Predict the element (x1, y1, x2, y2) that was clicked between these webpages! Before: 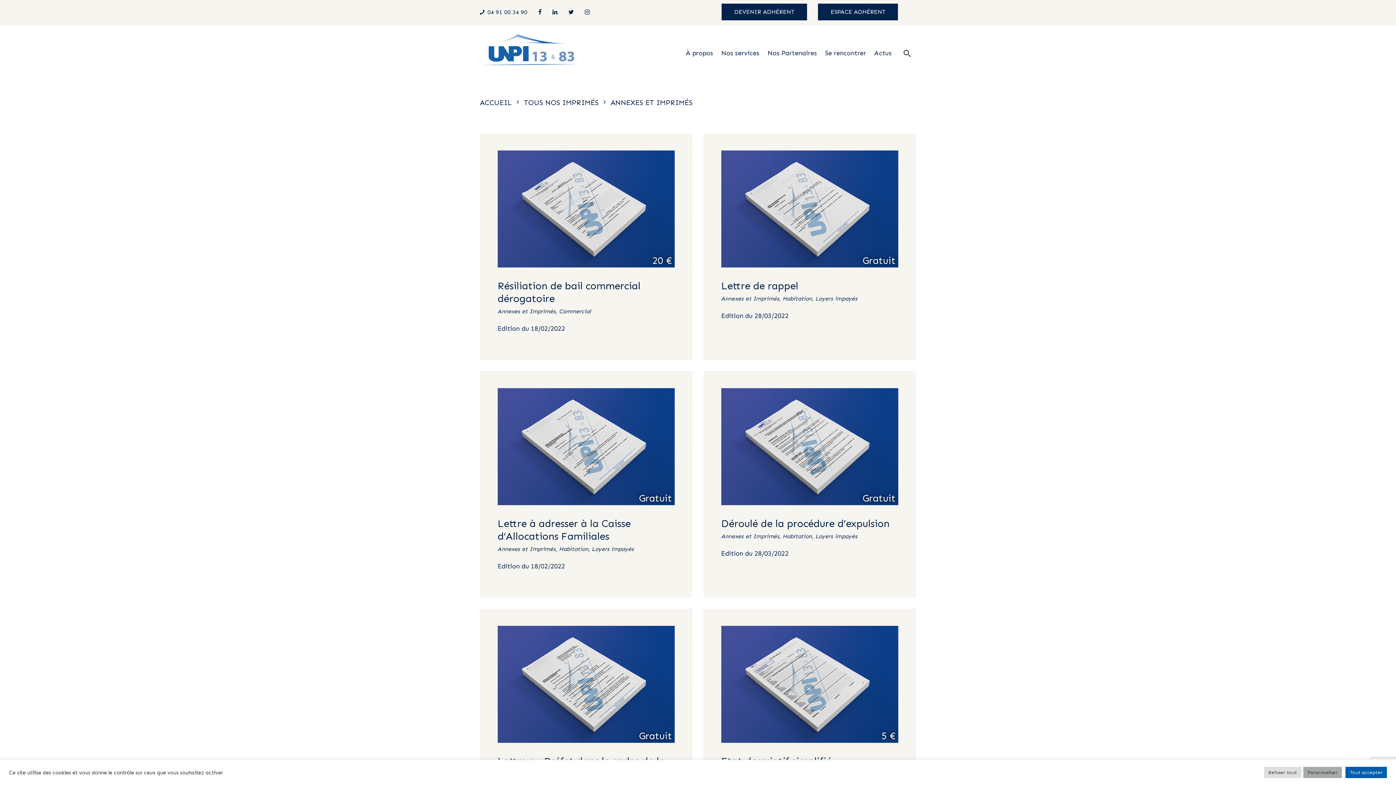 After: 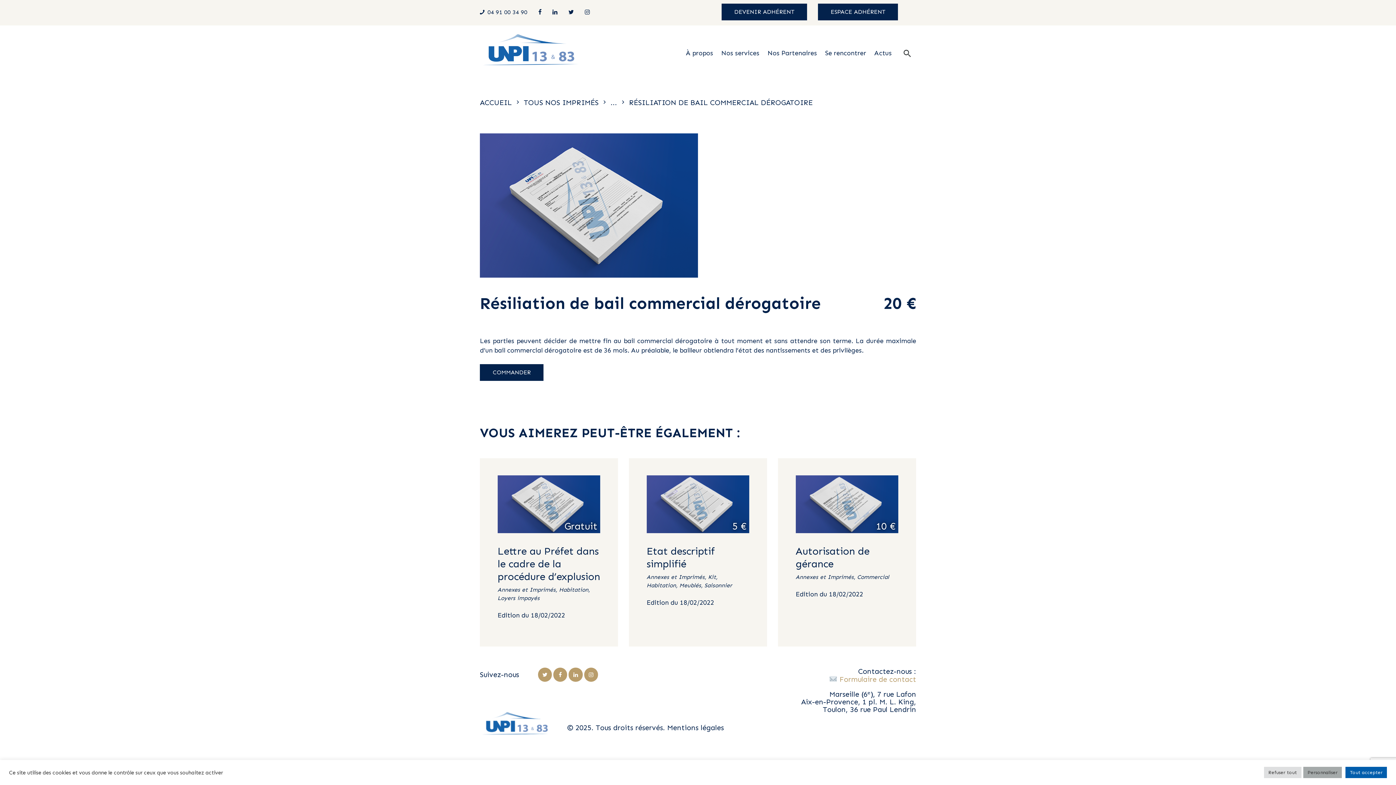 Action: bbox: (497, 150, 675, 267)